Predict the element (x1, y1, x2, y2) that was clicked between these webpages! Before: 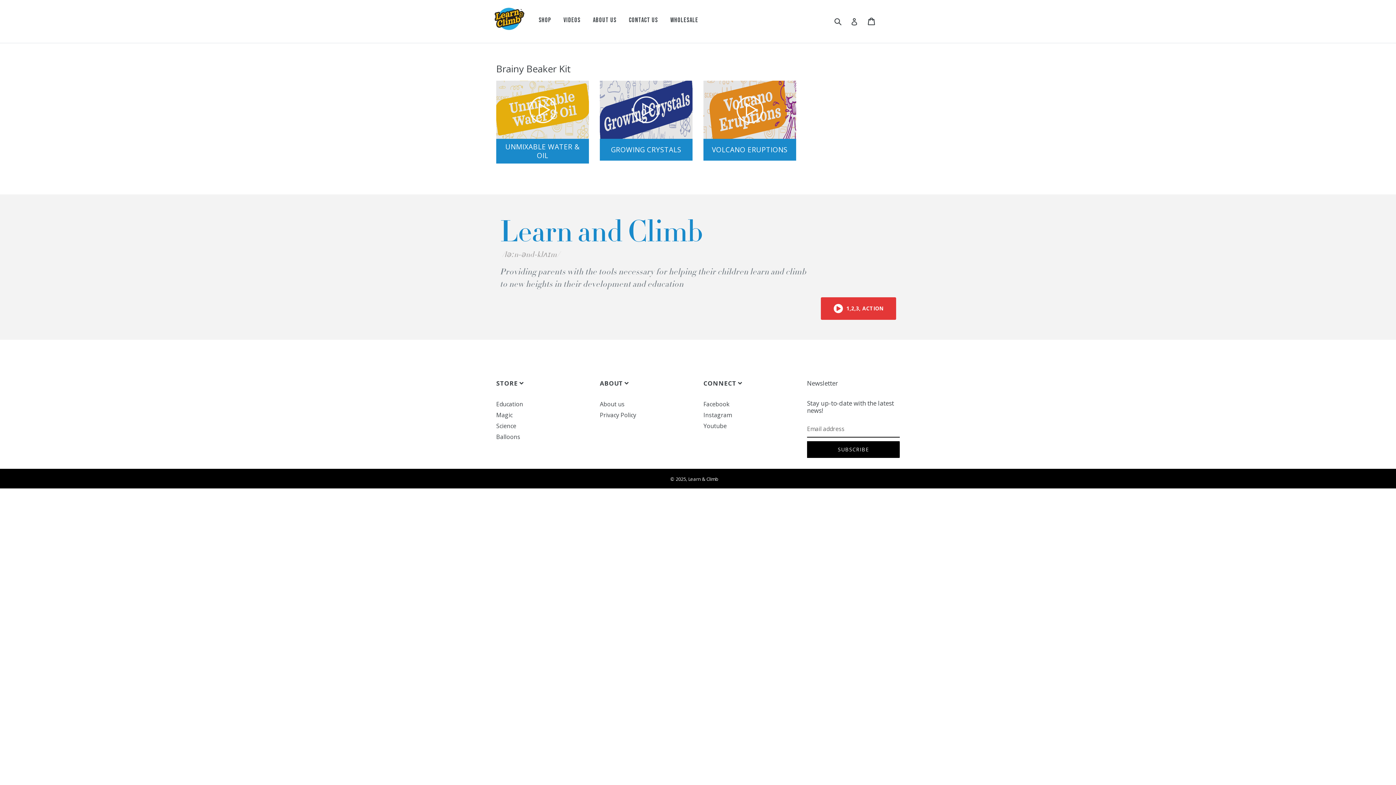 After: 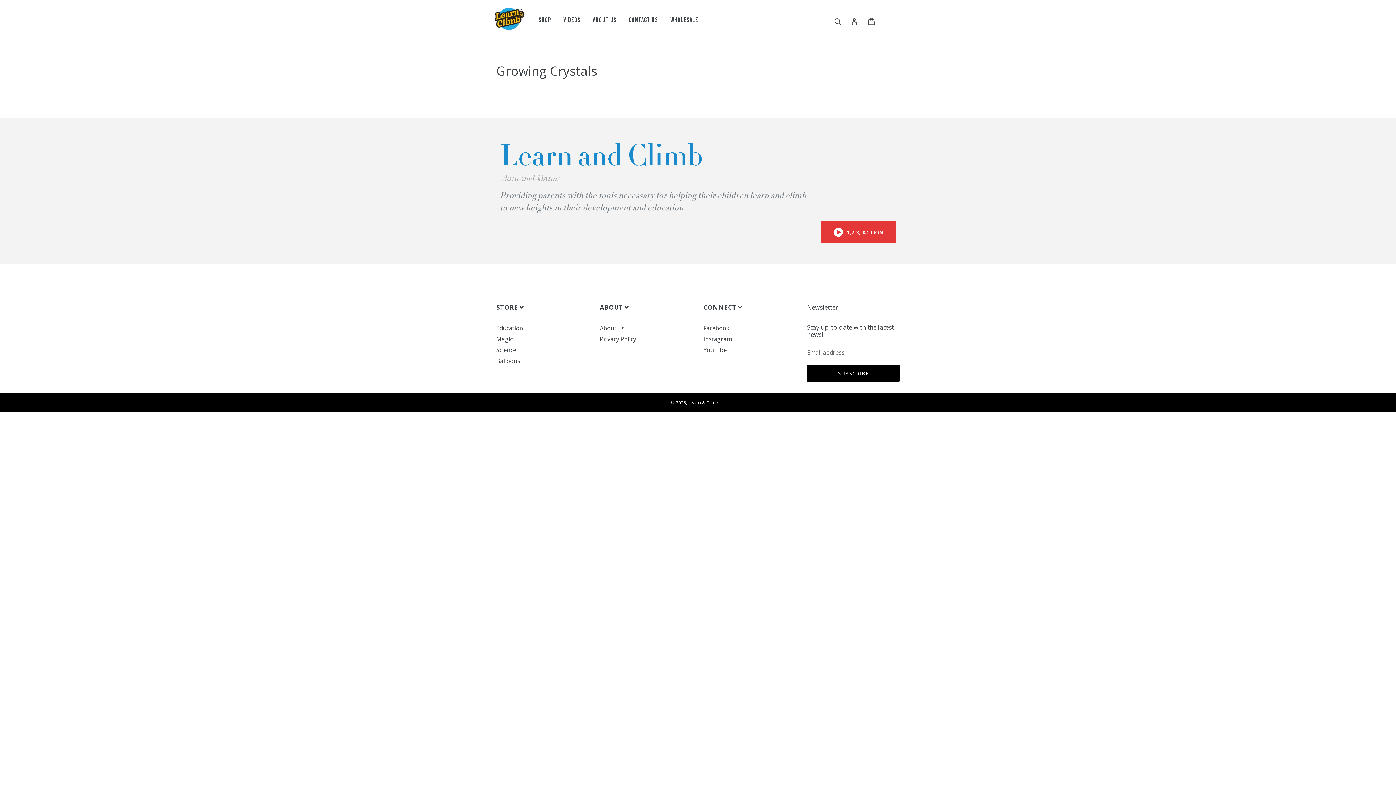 Action: bbox: (600, 105, 692, 160) label: GROWING CRYSTALS